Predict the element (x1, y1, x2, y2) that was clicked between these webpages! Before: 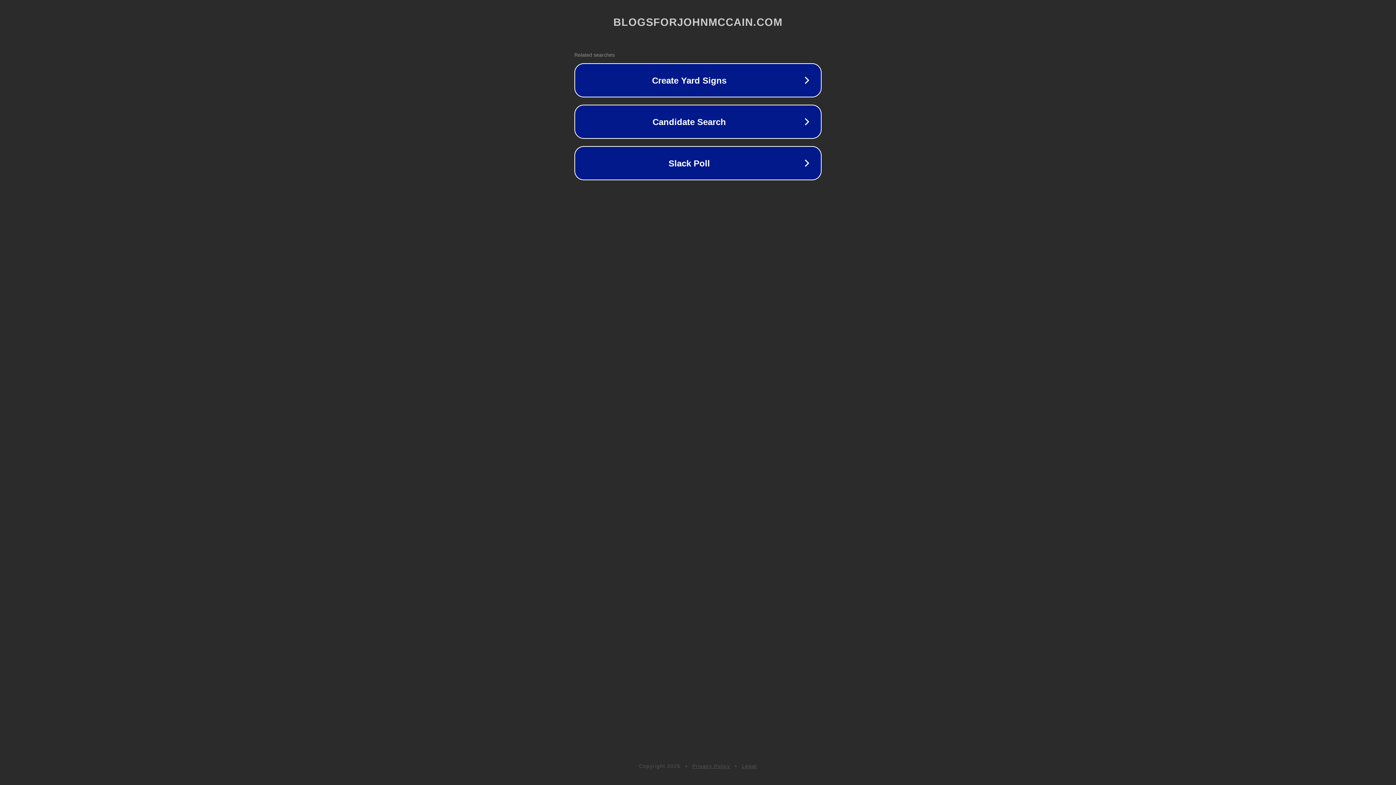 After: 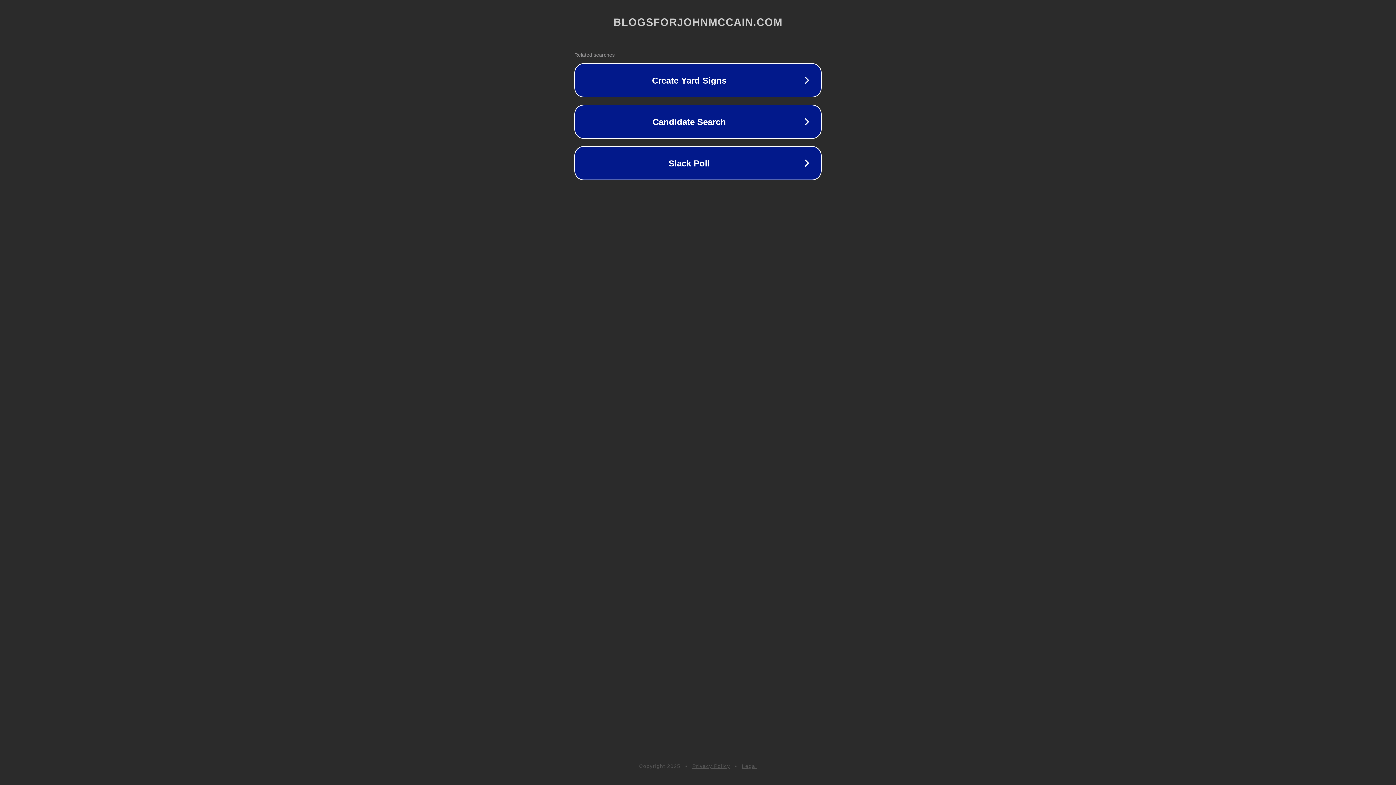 Action: bbox: (742, 763, 757, 769) label: Legal